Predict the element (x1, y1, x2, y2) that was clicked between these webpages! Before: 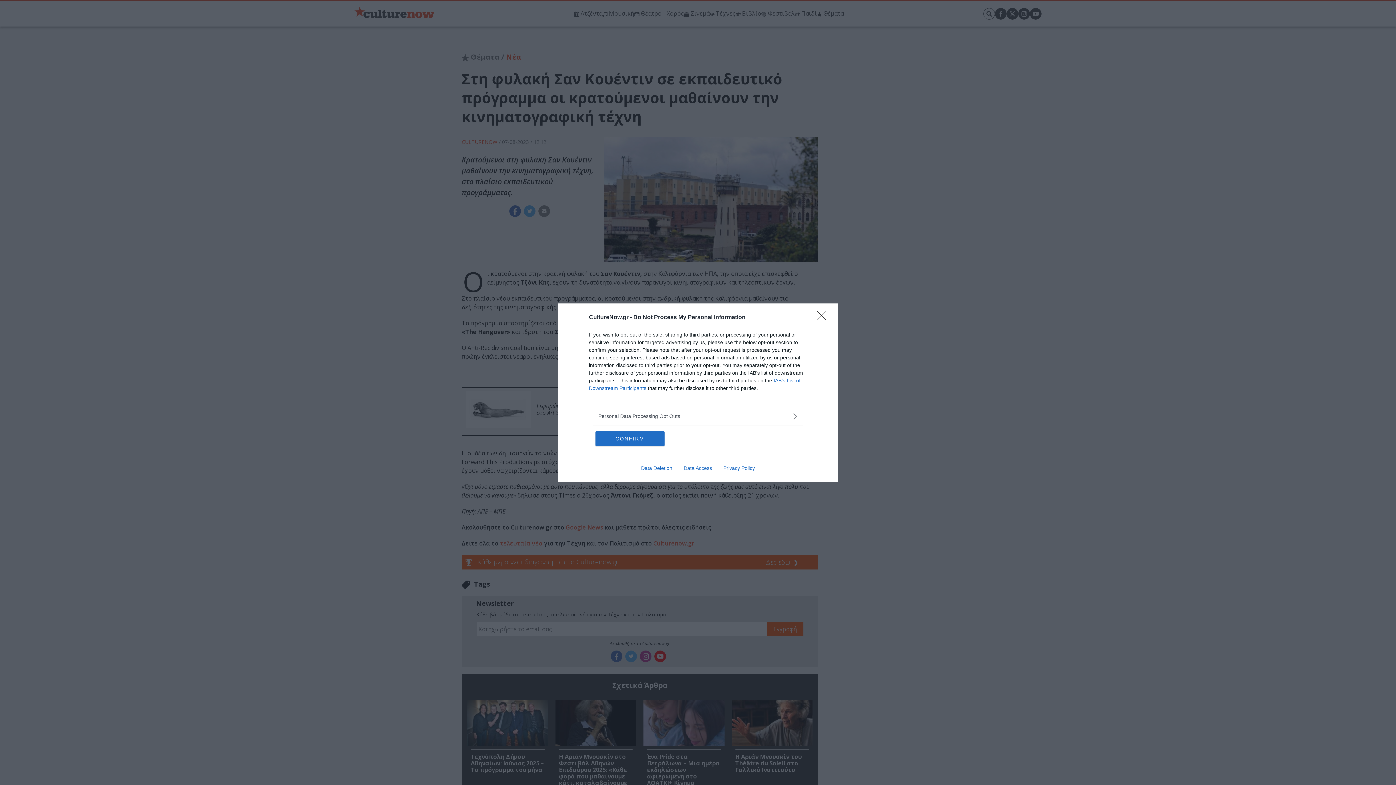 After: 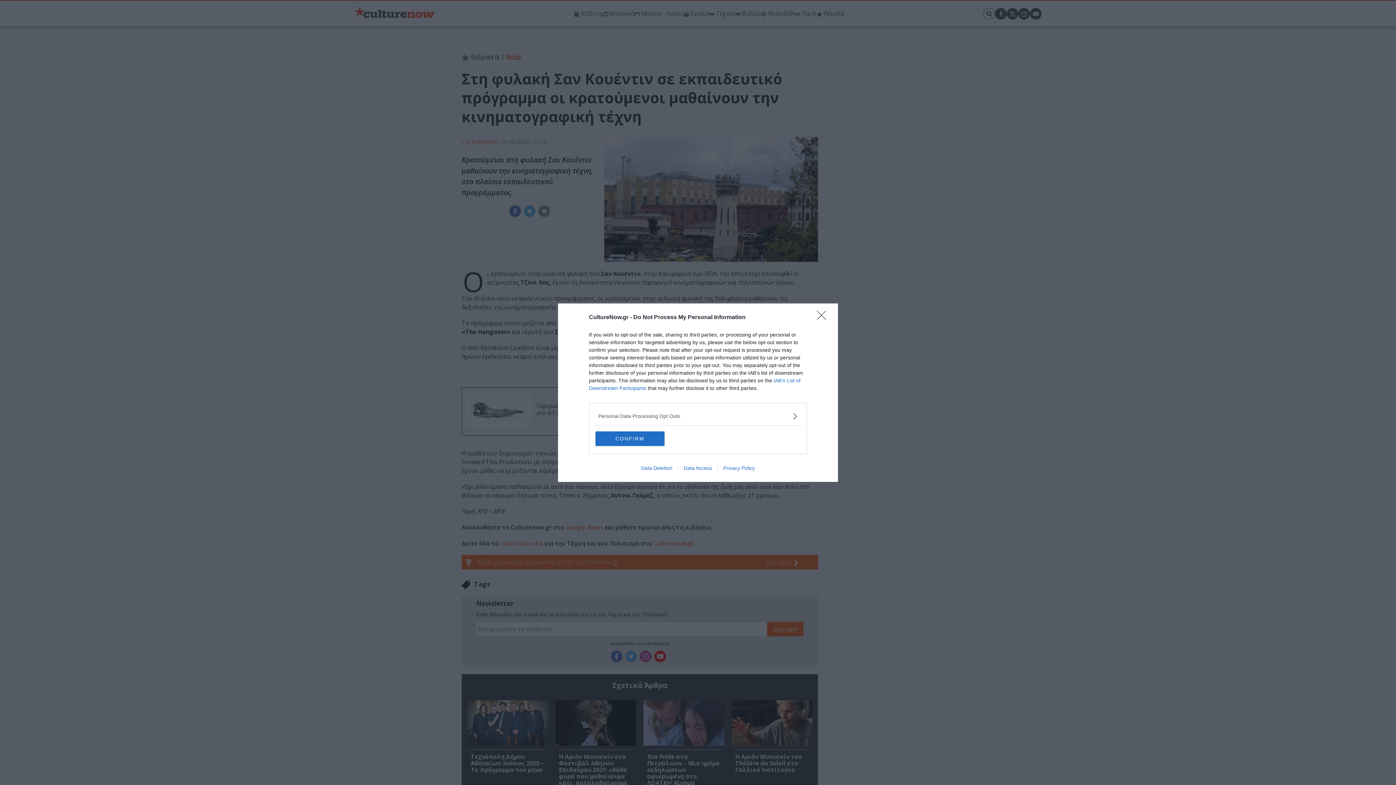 Action: label: Privacy Policy bbox: (717, 465, 760, 471)